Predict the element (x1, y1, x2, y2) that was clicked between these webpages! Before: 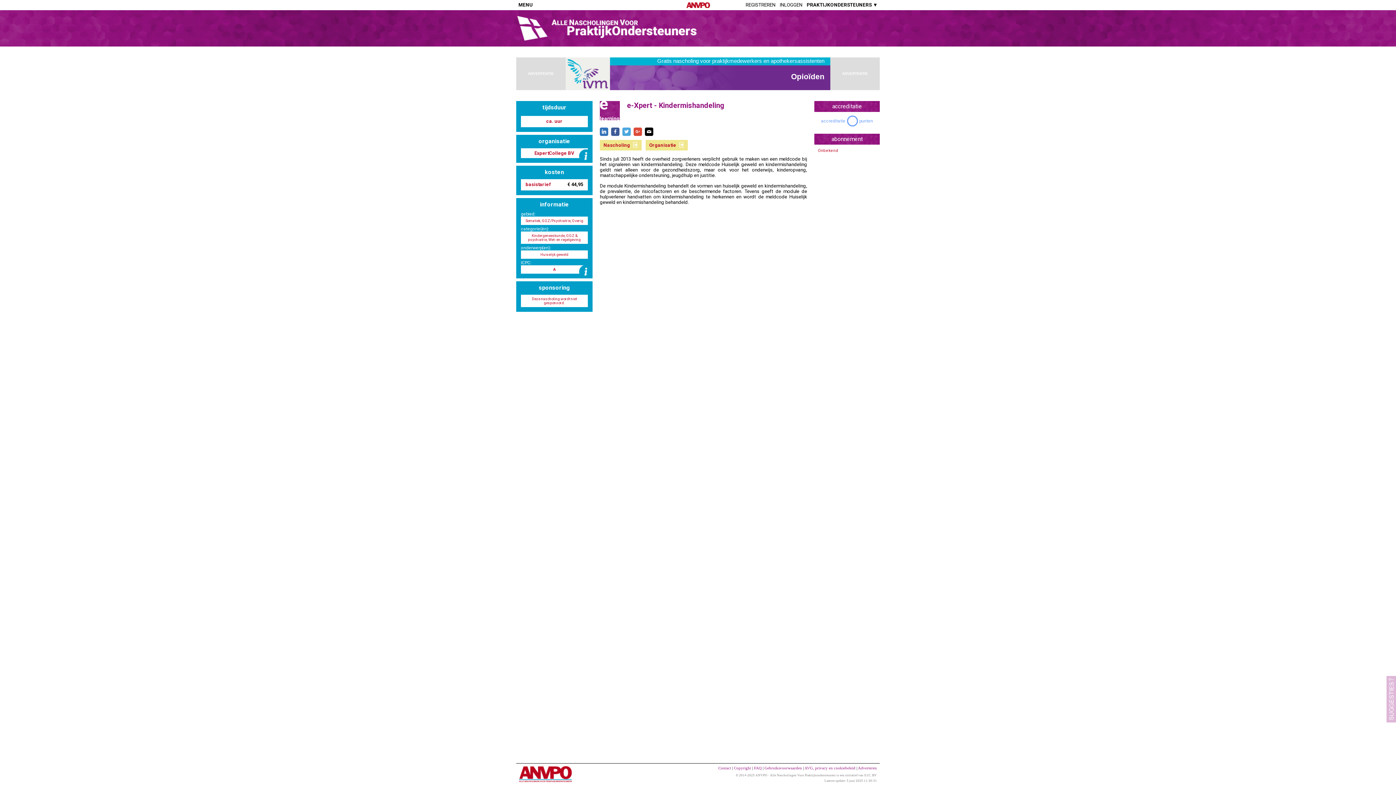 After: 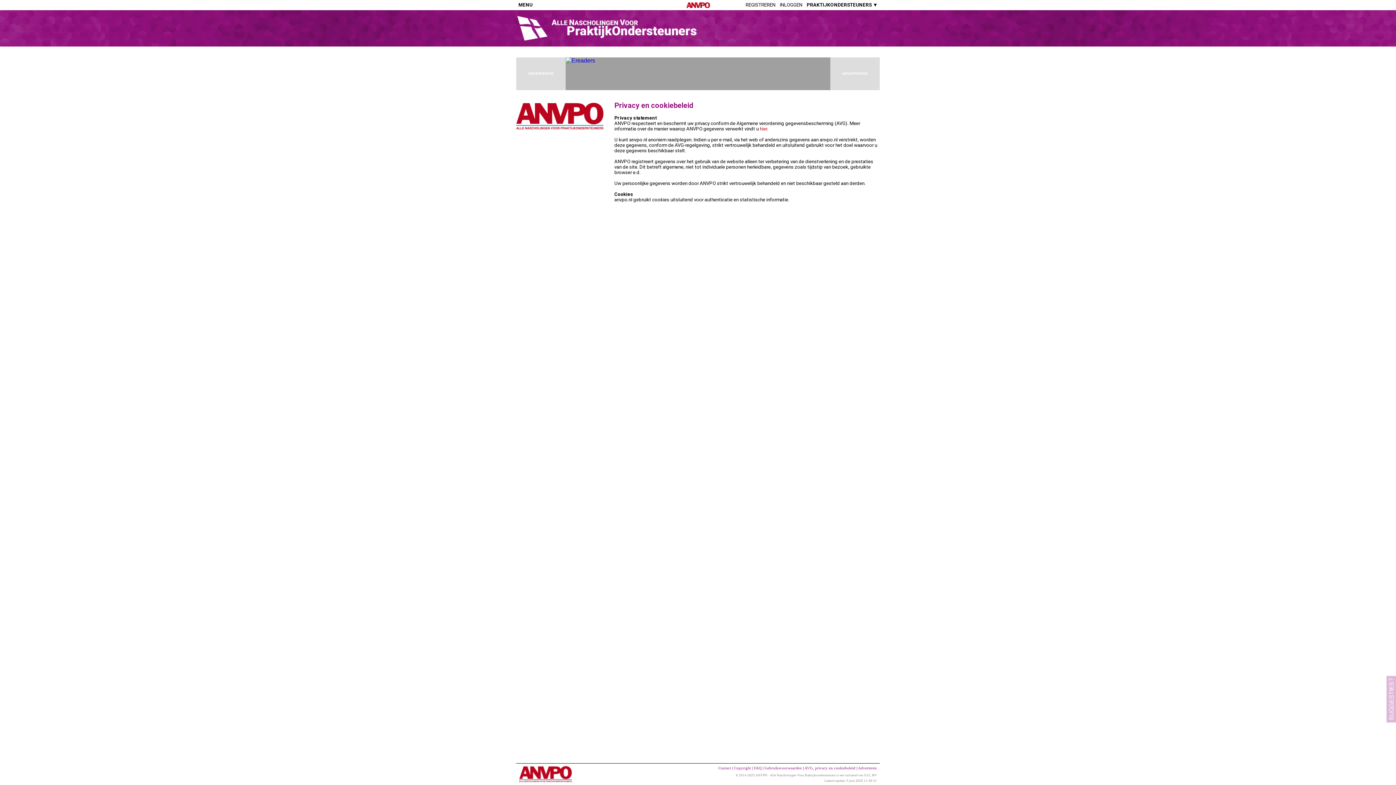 Action: bbox: (804, 766, 855, 770) label: AVG, privacy en cookiebeleid